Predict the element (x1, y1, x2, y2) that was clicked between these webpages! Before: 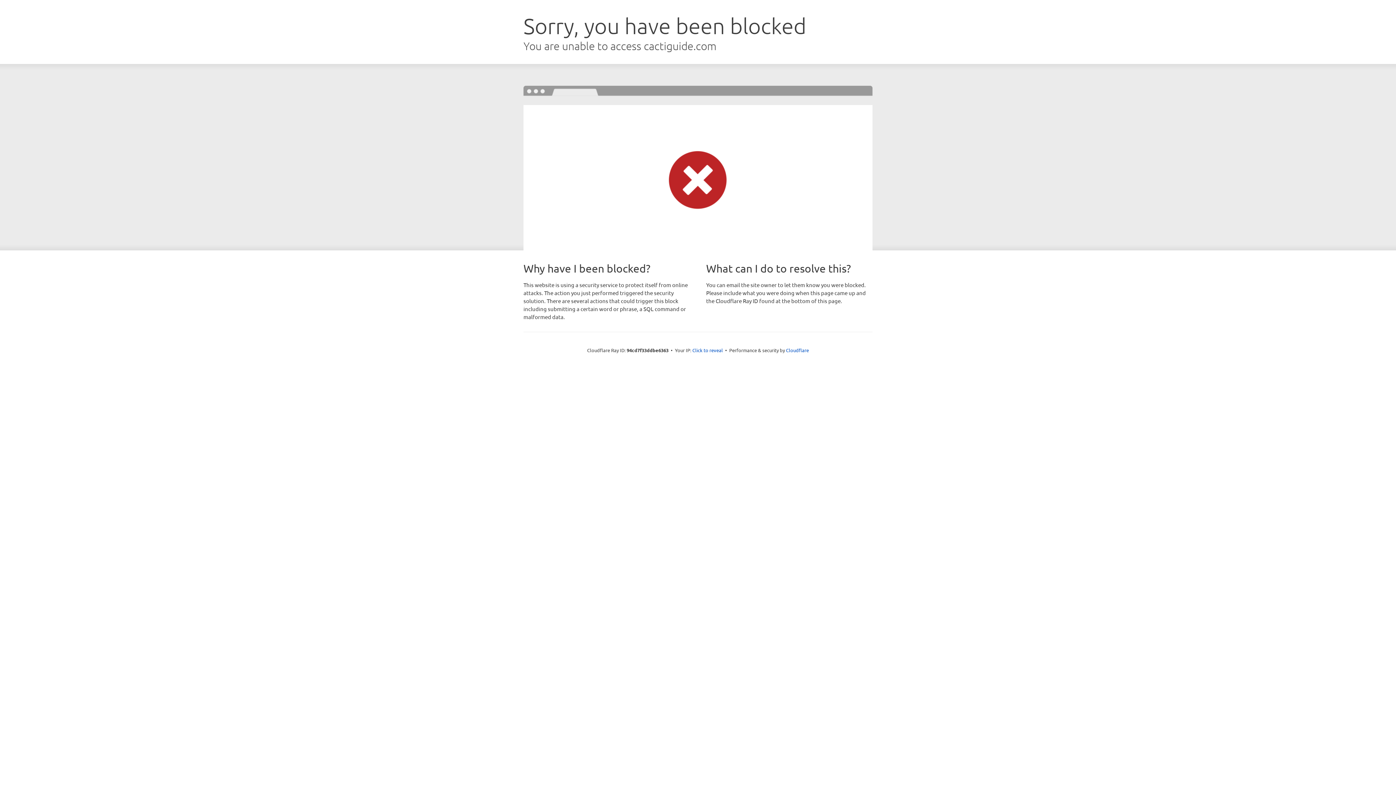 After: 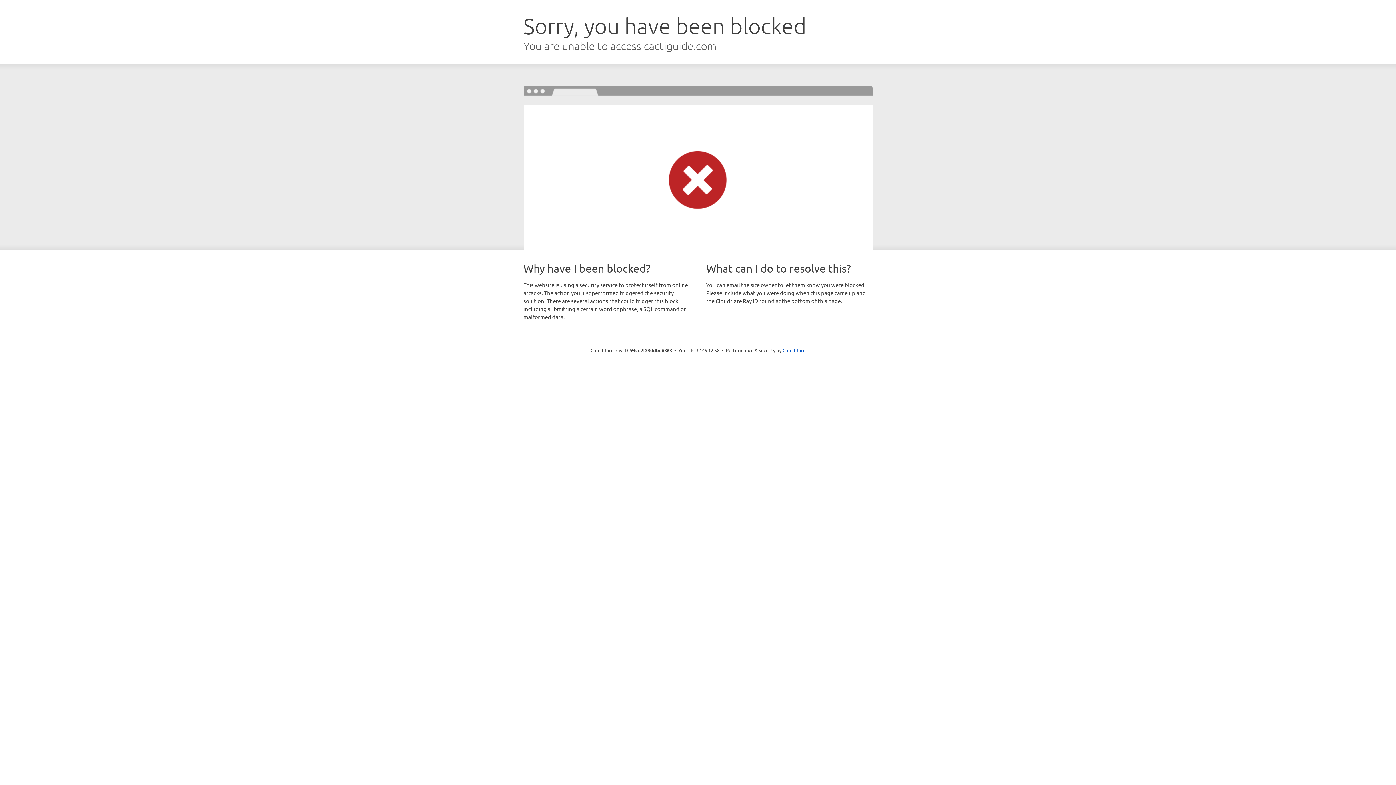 Action: bbox: (692, 346, 723, 353) label: Click to reveal